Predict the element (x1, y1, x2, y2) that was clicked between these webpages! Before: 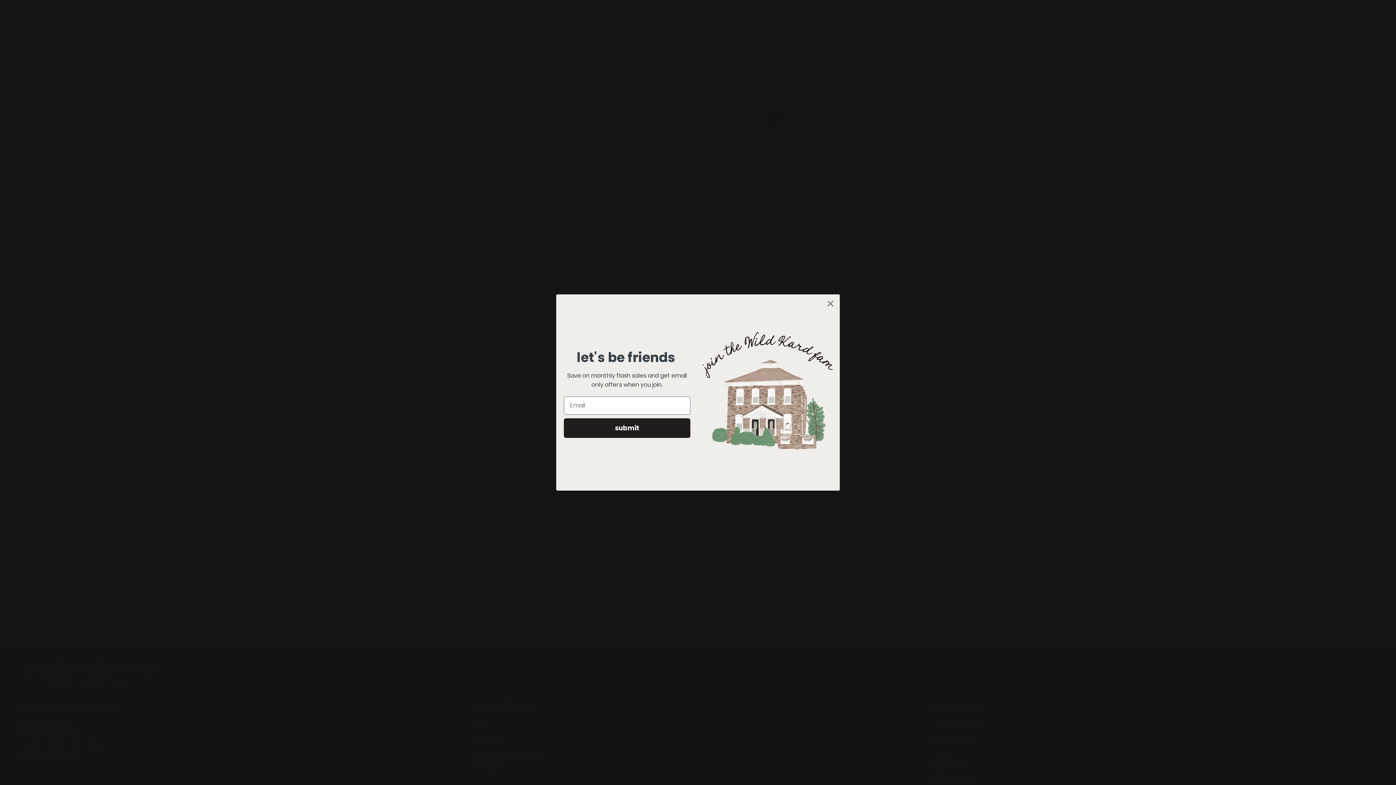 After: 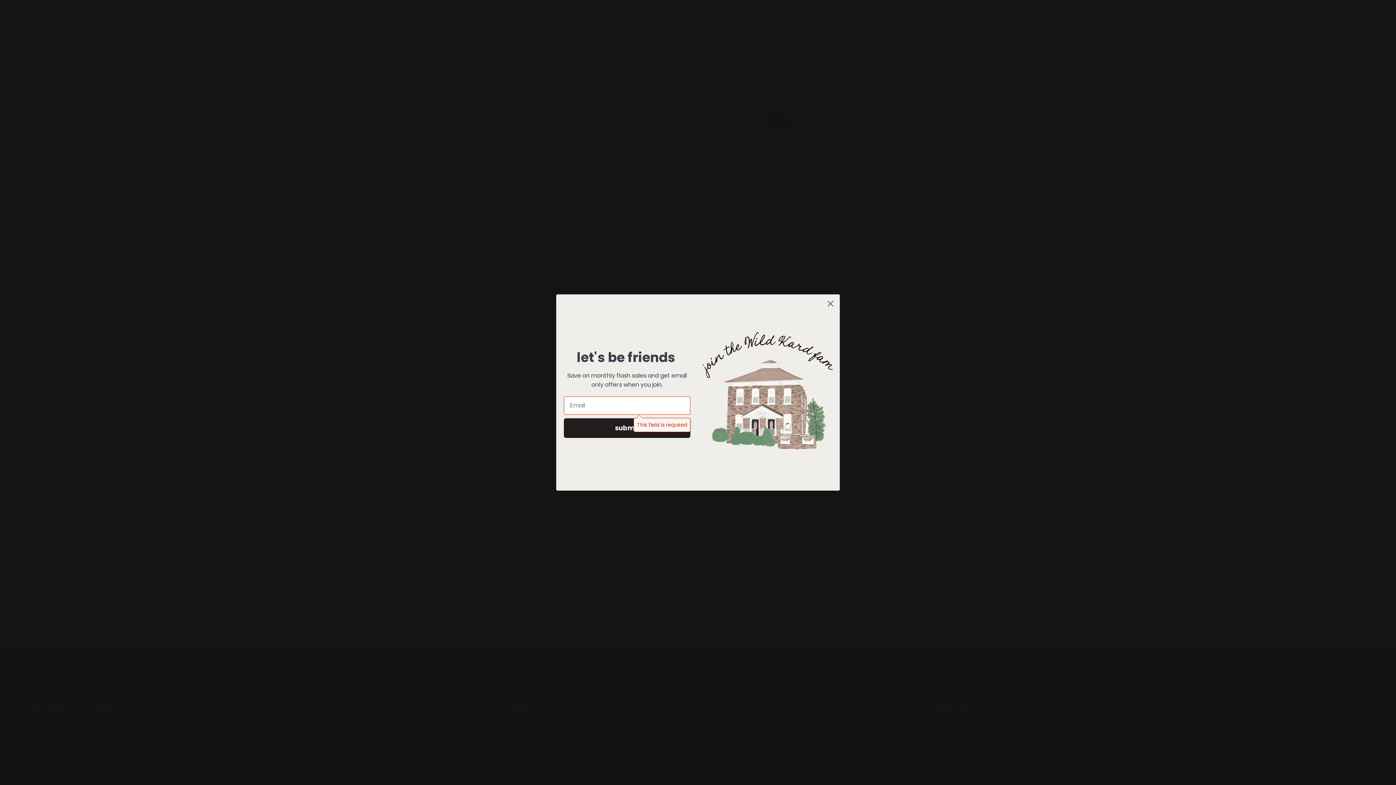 Action: label: submit bbox: (564, 418, 690, 438)